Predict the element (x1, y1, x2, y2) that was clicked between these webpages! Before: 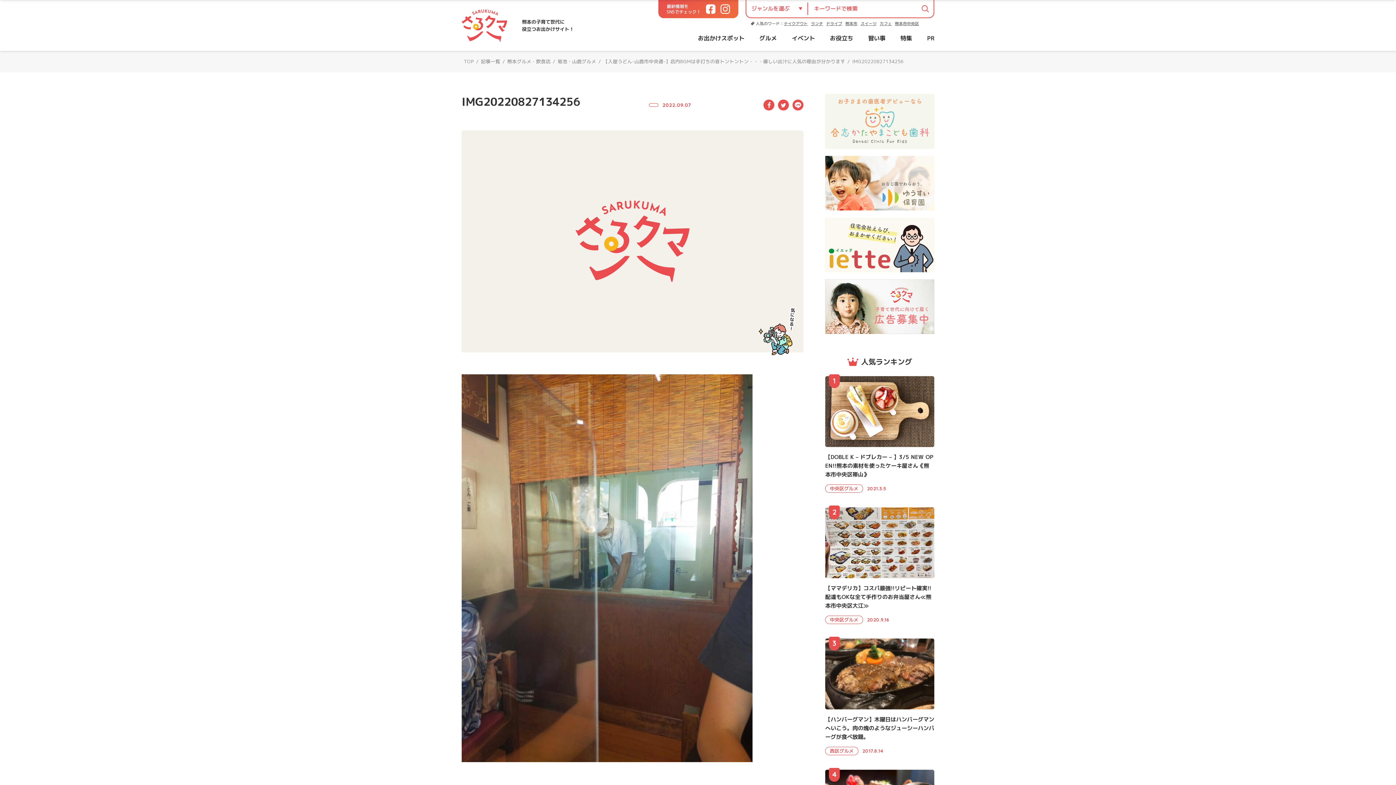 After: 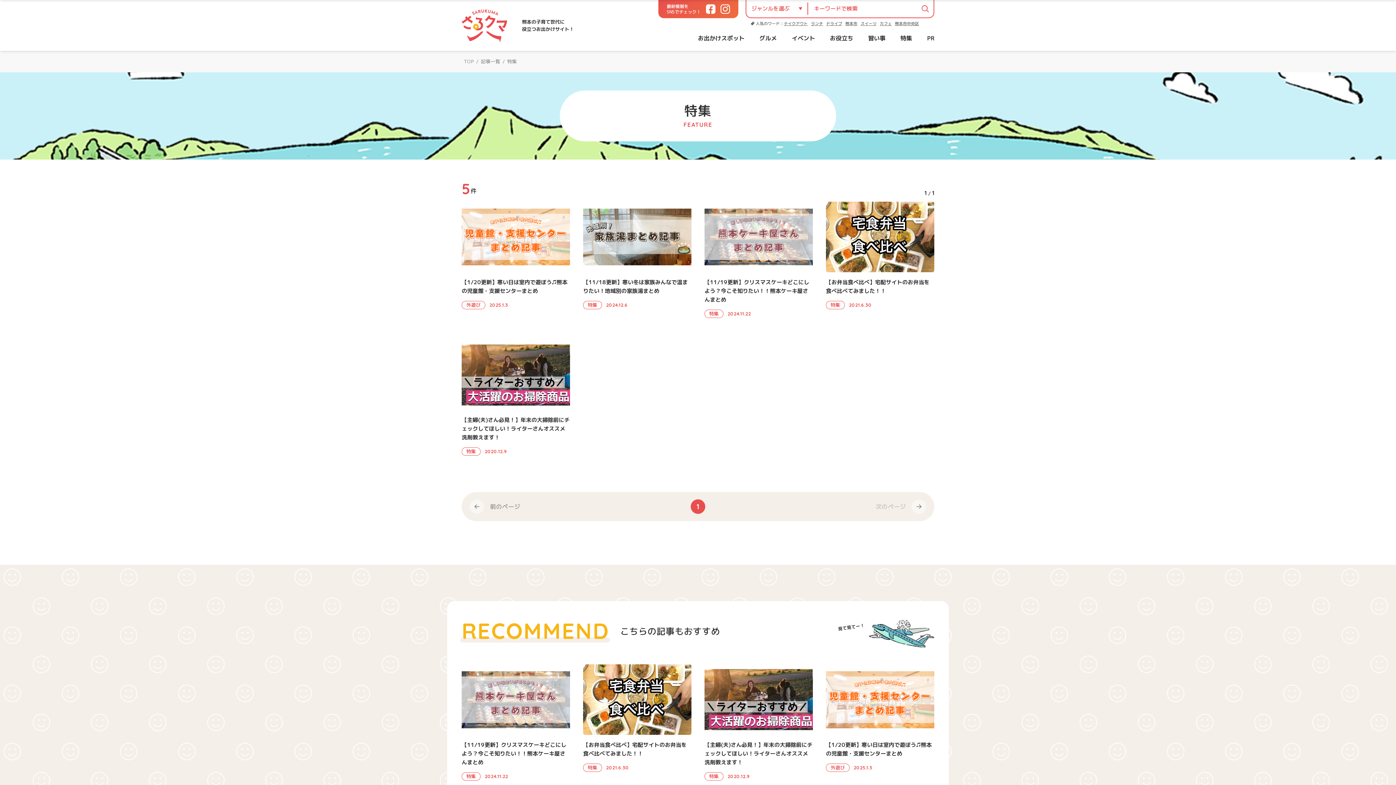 Action: label: 特集 bbox: (900, 33, 912, 50)